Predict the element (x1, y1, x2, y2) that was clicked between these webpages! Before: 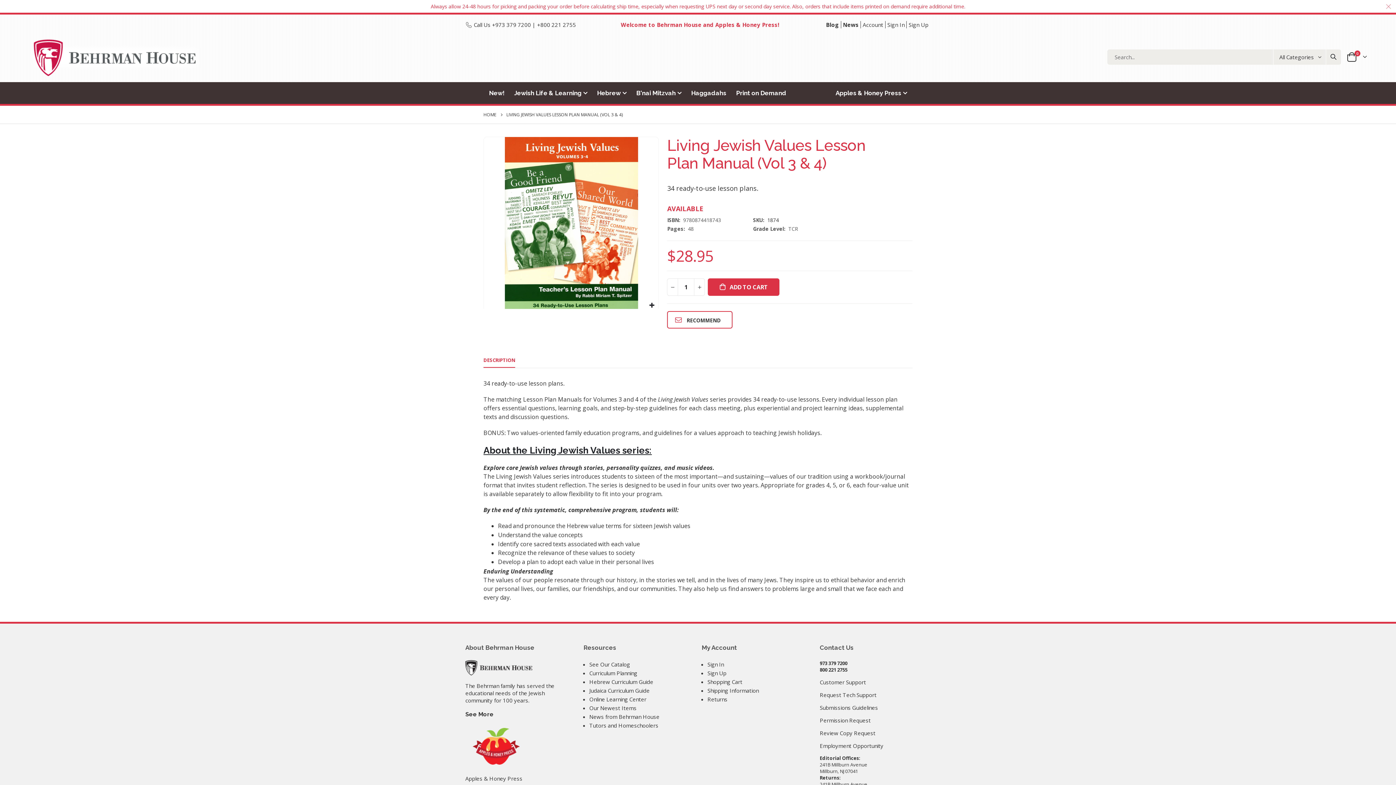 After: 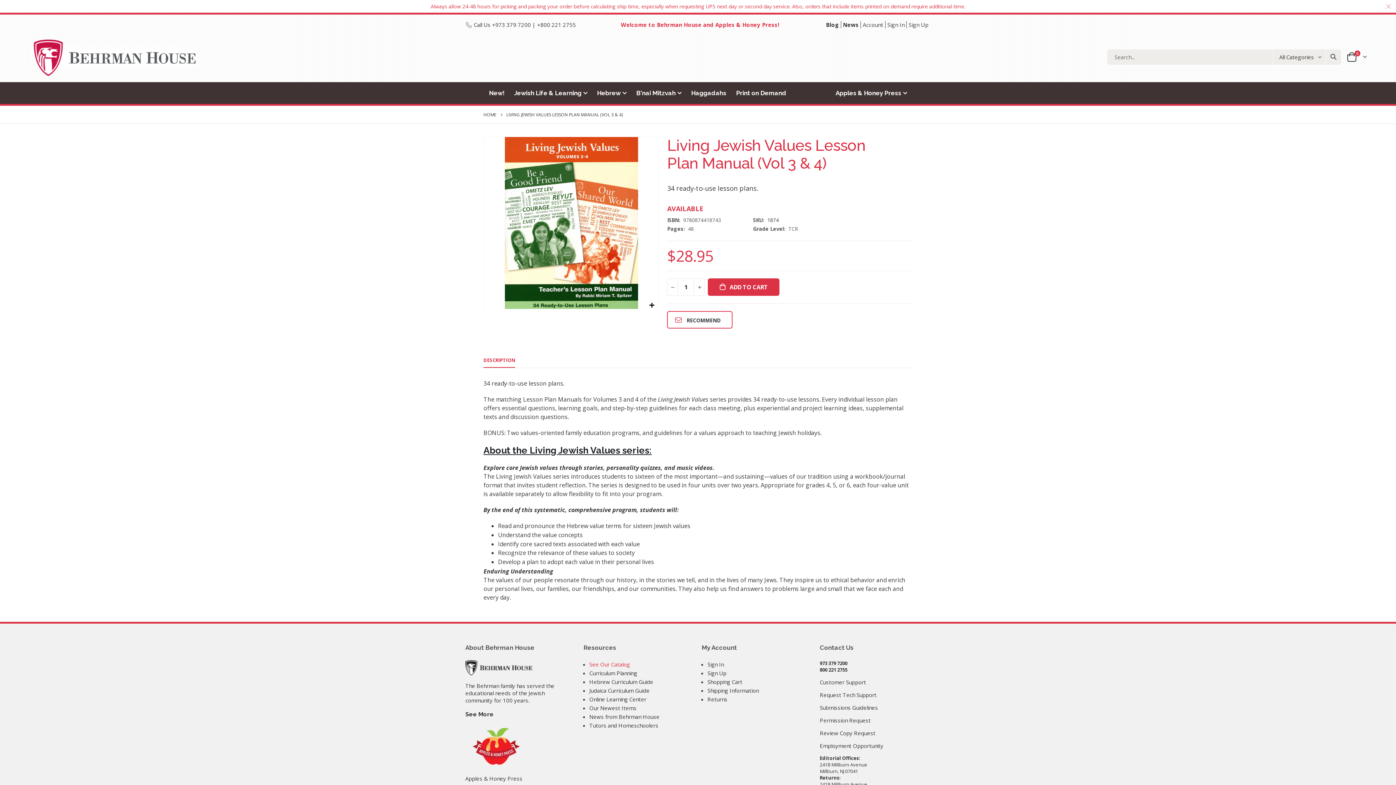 Action: bbox: (589, 661, 630, 668) label: See Our Catalog